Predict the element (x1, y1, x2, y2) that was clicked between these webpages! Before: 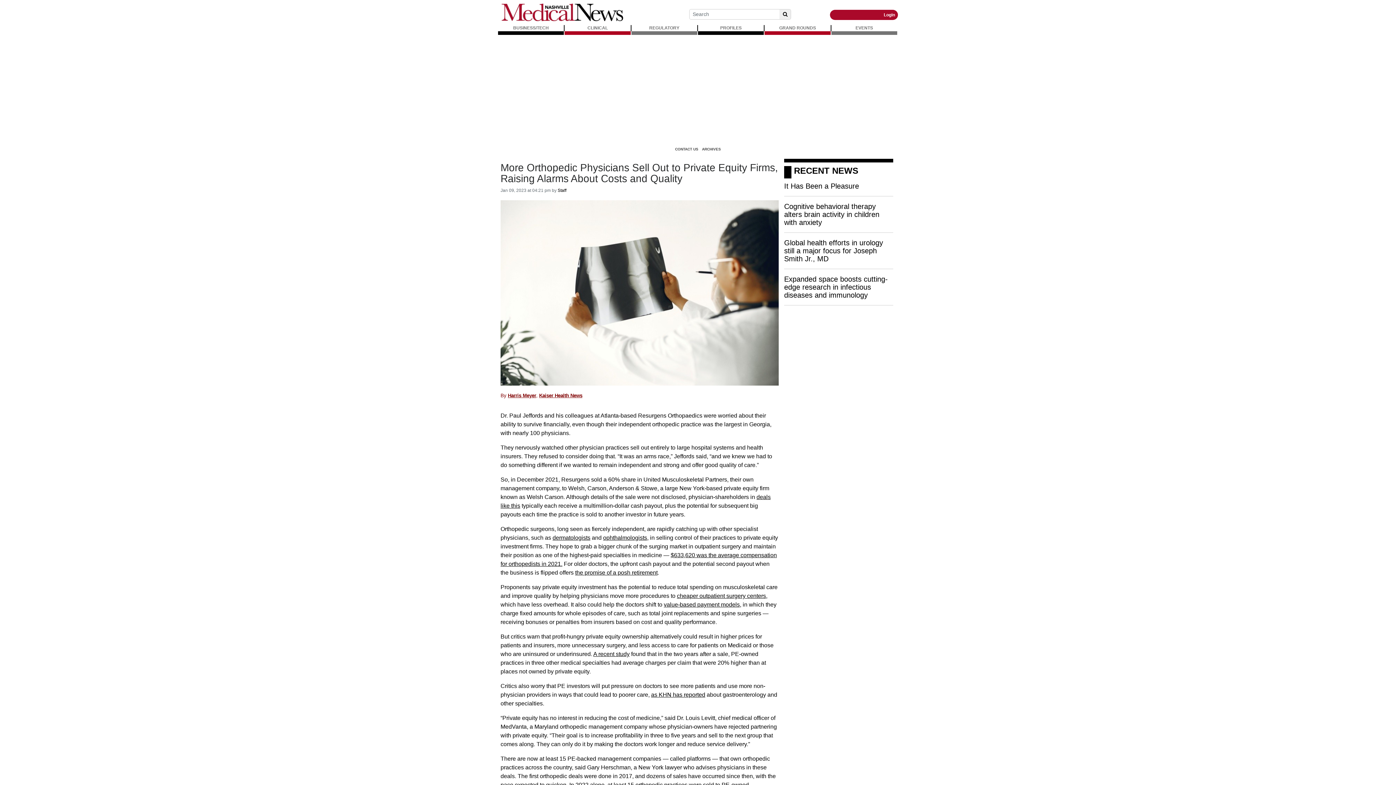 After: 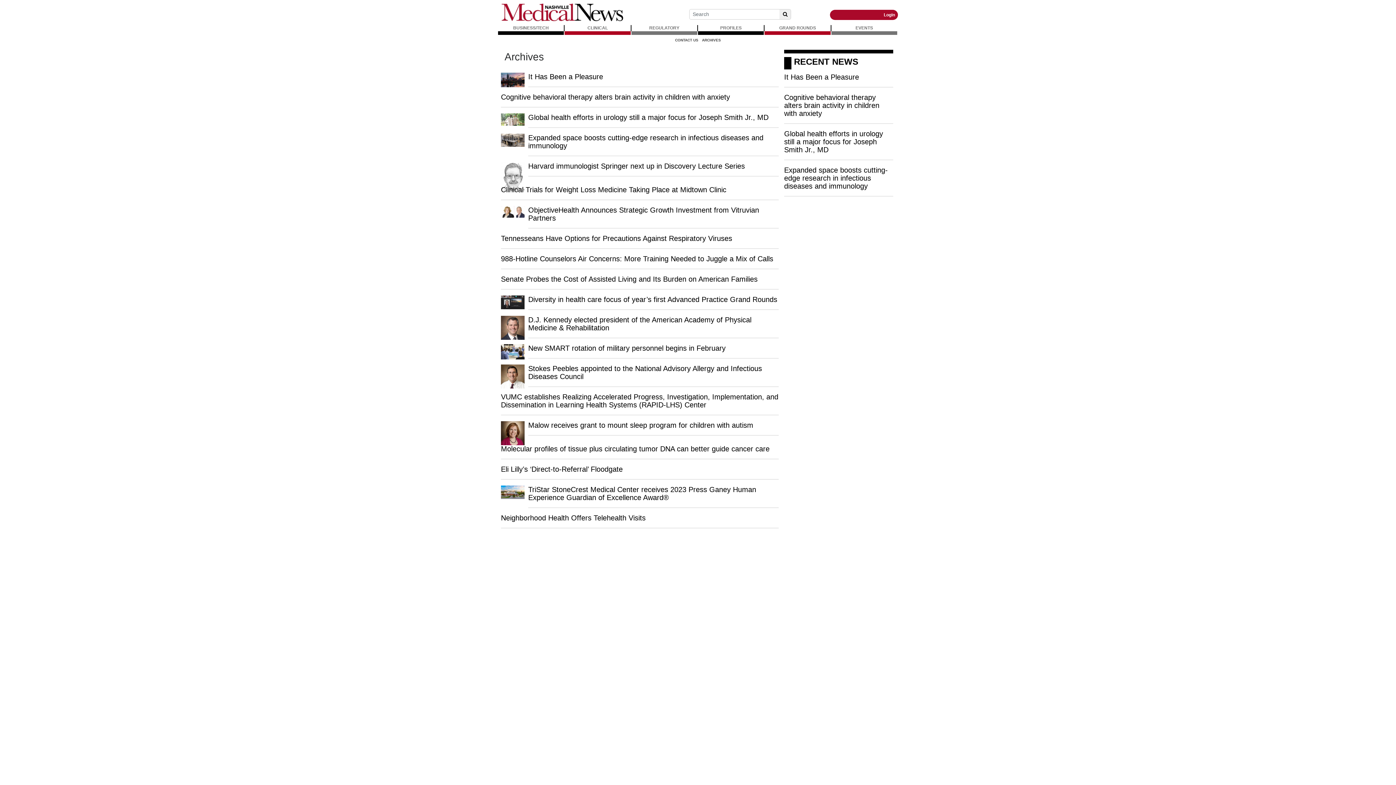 Action: bbox: (702, 147, 721, 151) label: ARCHIVES